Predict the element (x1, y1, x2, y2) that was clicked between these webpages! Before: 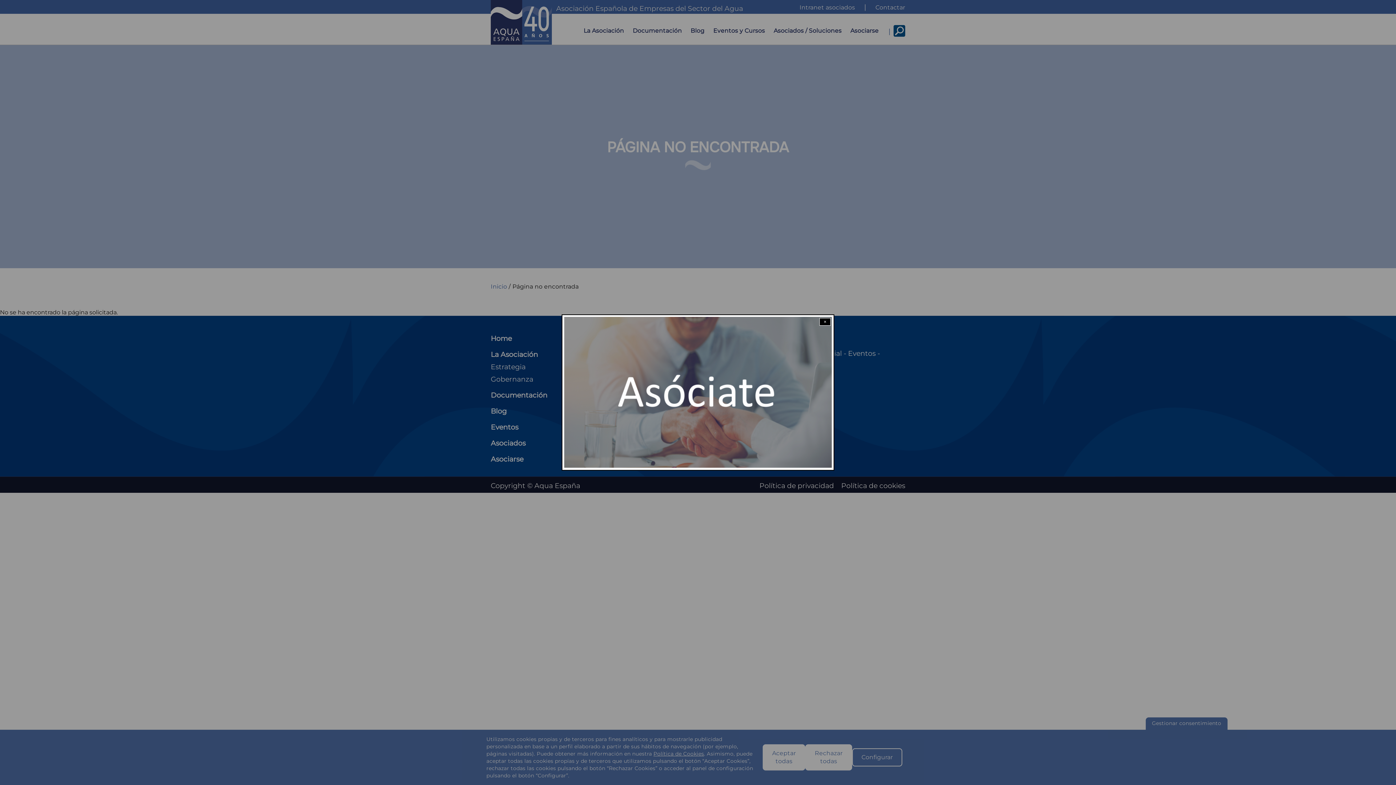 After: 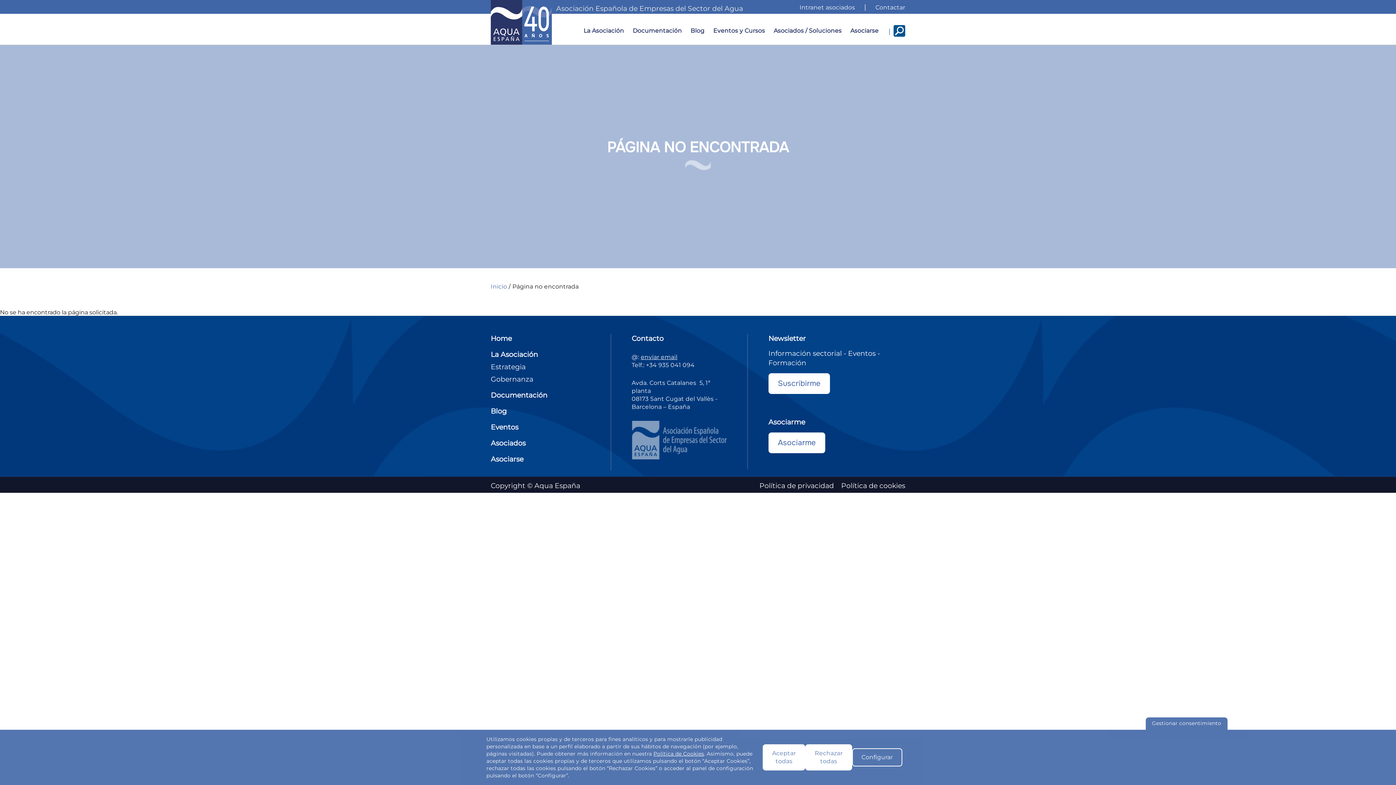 Action: bbox: (819, 318, 830, 325) label: Close modal